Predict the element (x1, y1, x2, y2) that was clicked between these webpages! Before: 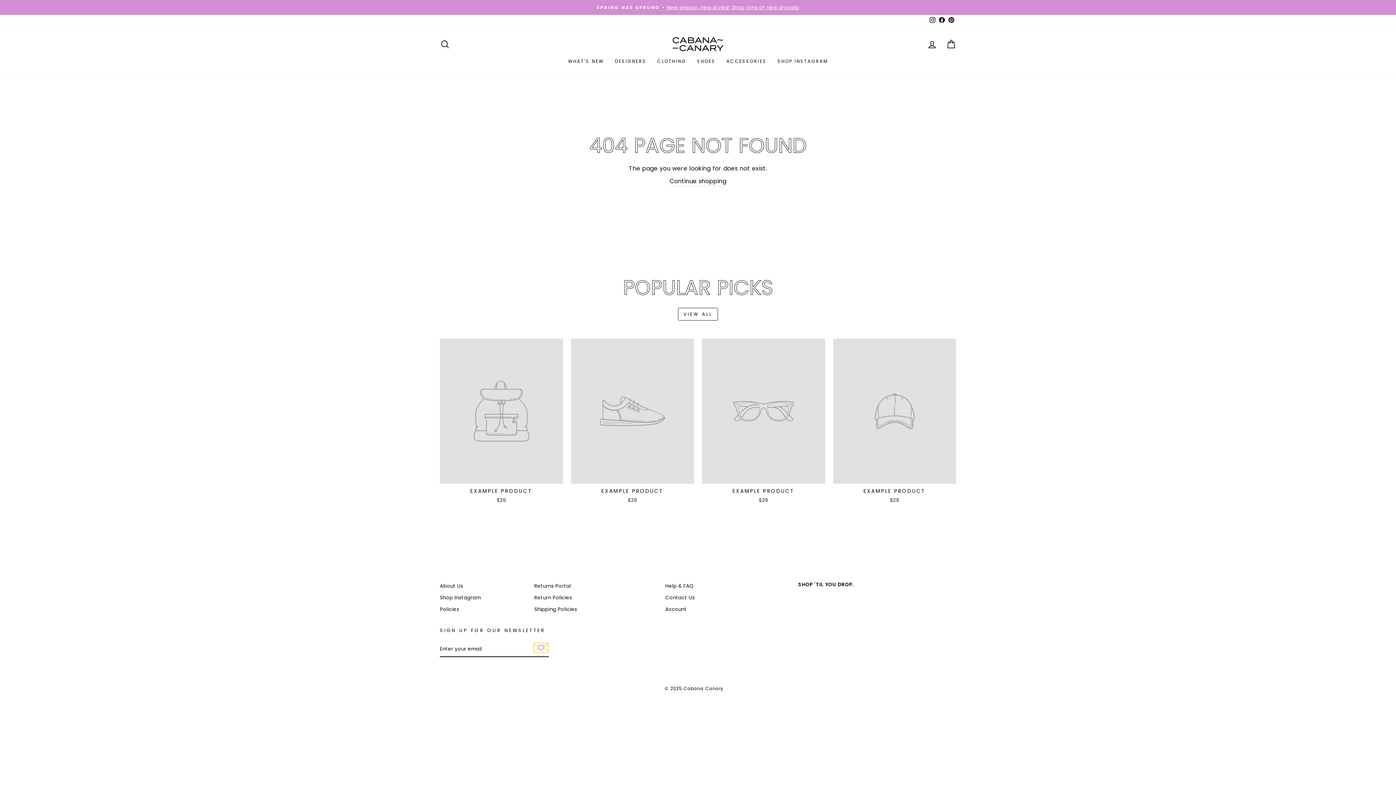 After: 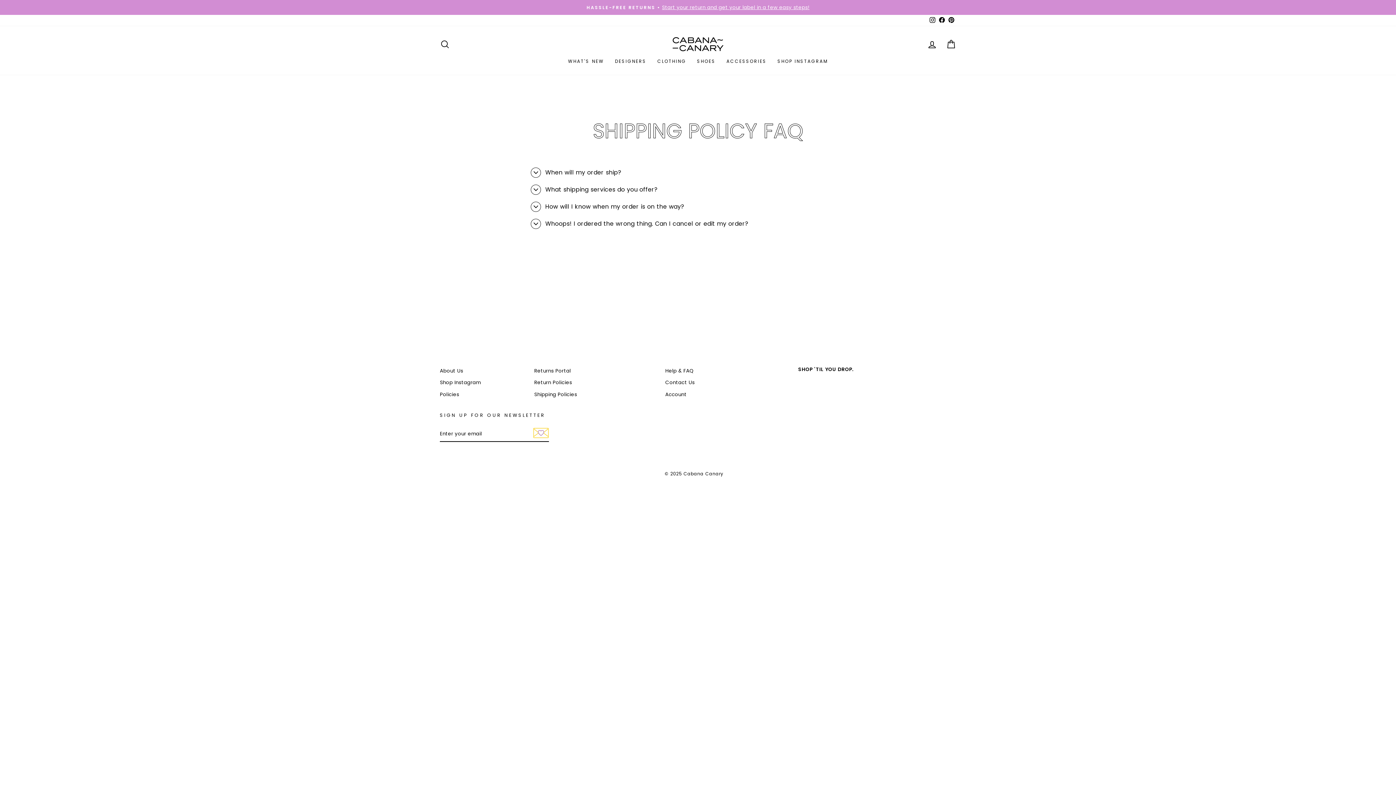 Action: bbox: (534, 604, 577, 615) label: Shipping Policies